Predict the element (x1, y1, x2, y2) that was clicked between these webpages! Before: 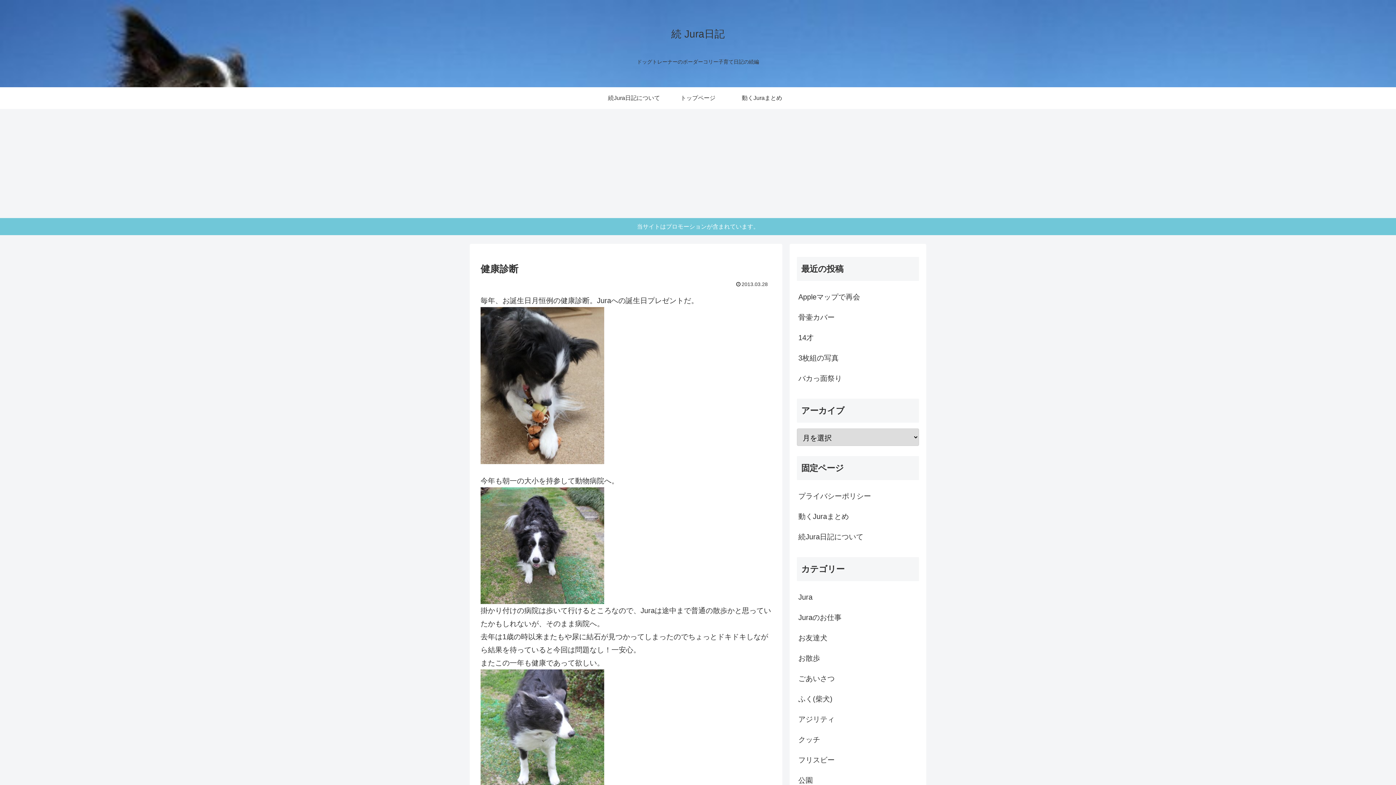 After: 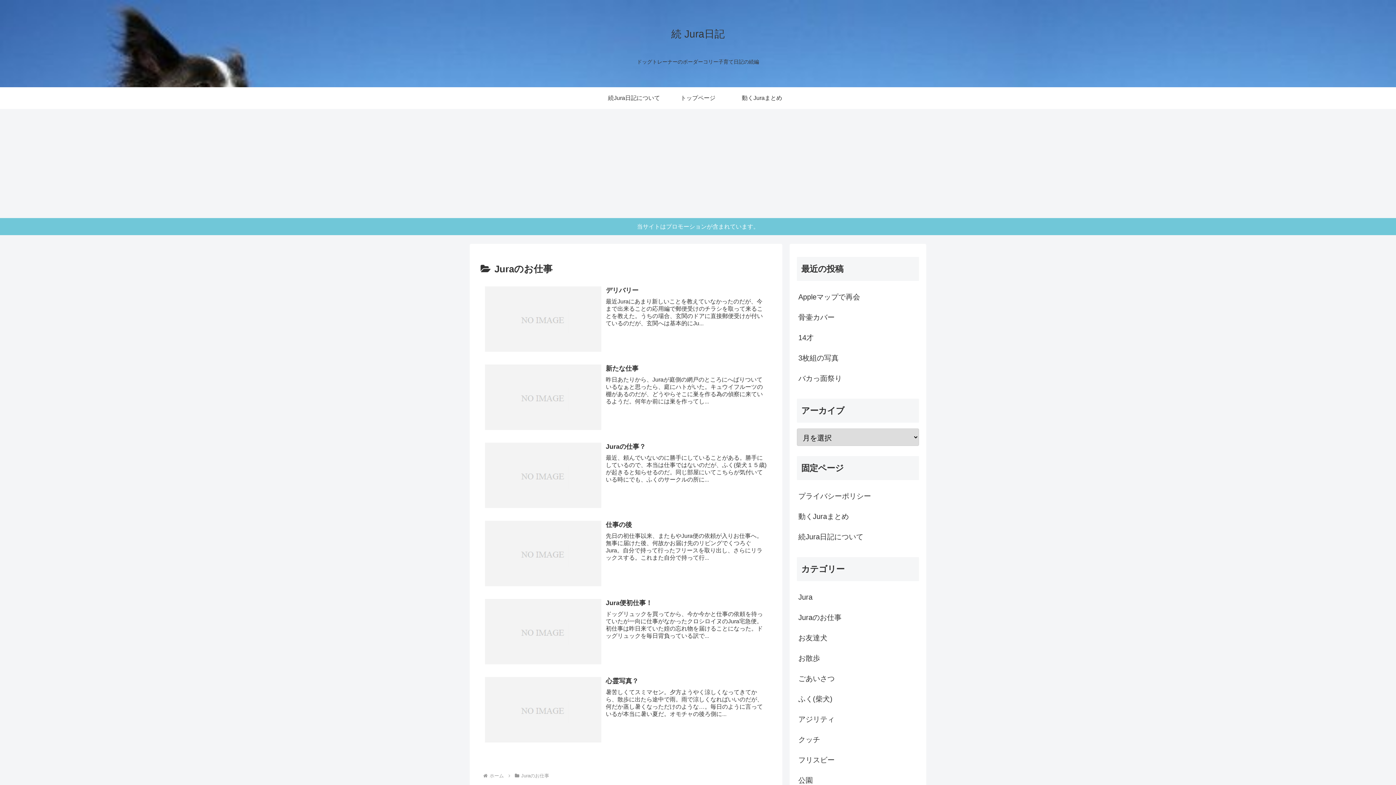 Action: bbox: (797, 607, 919, 628) label: Juraのお仕事